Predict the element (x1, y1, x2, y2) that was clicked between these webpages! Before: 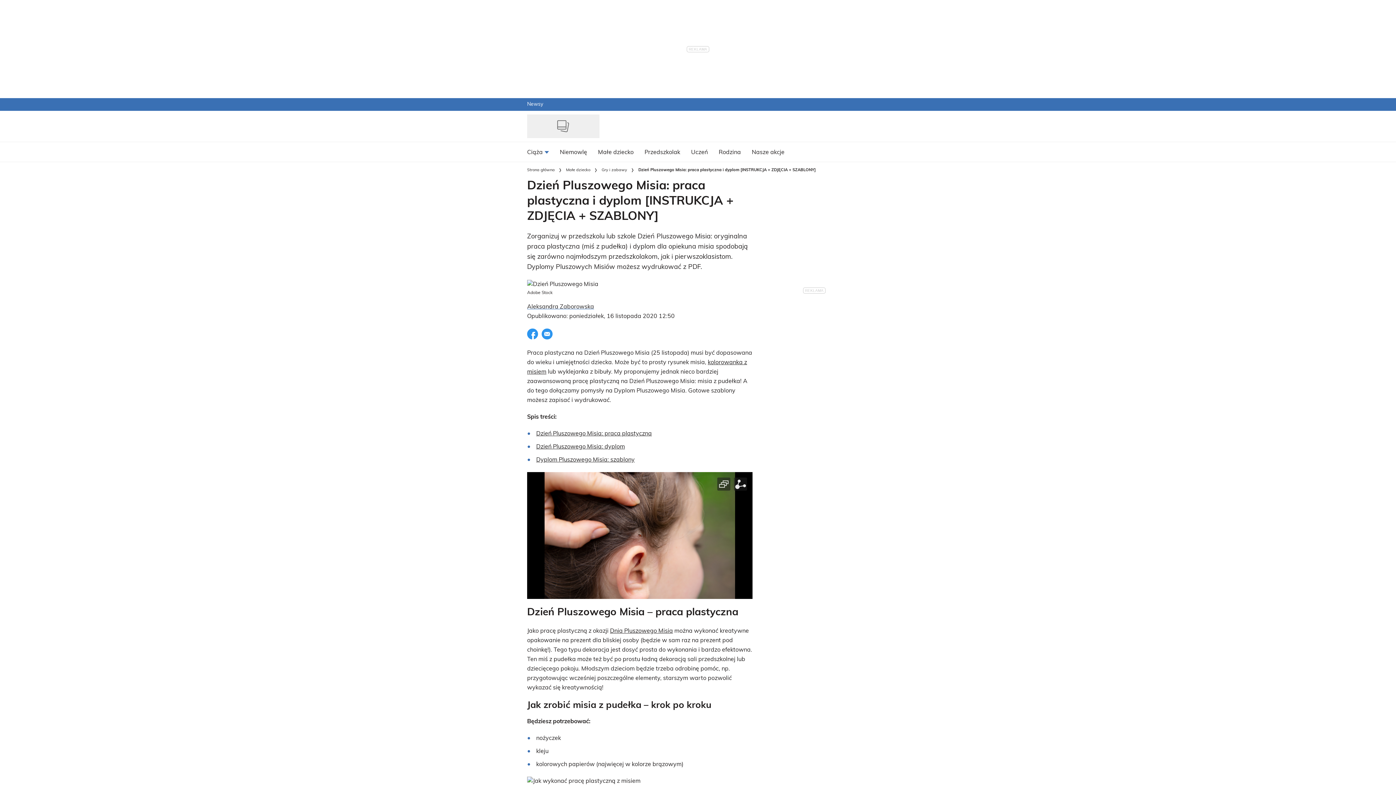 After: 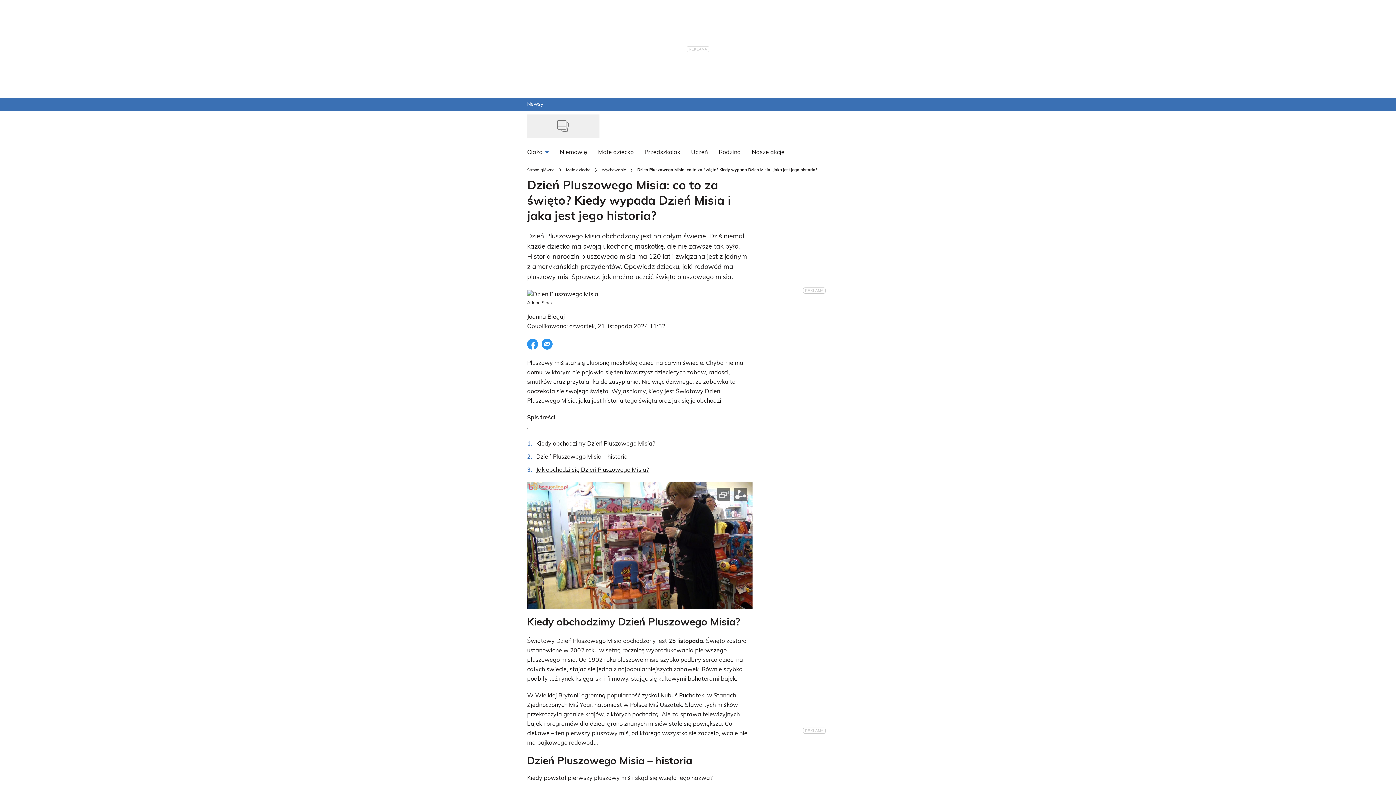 Action: bbox: (610, 628, 673, 634) label: Dnia Pluszowego Misia